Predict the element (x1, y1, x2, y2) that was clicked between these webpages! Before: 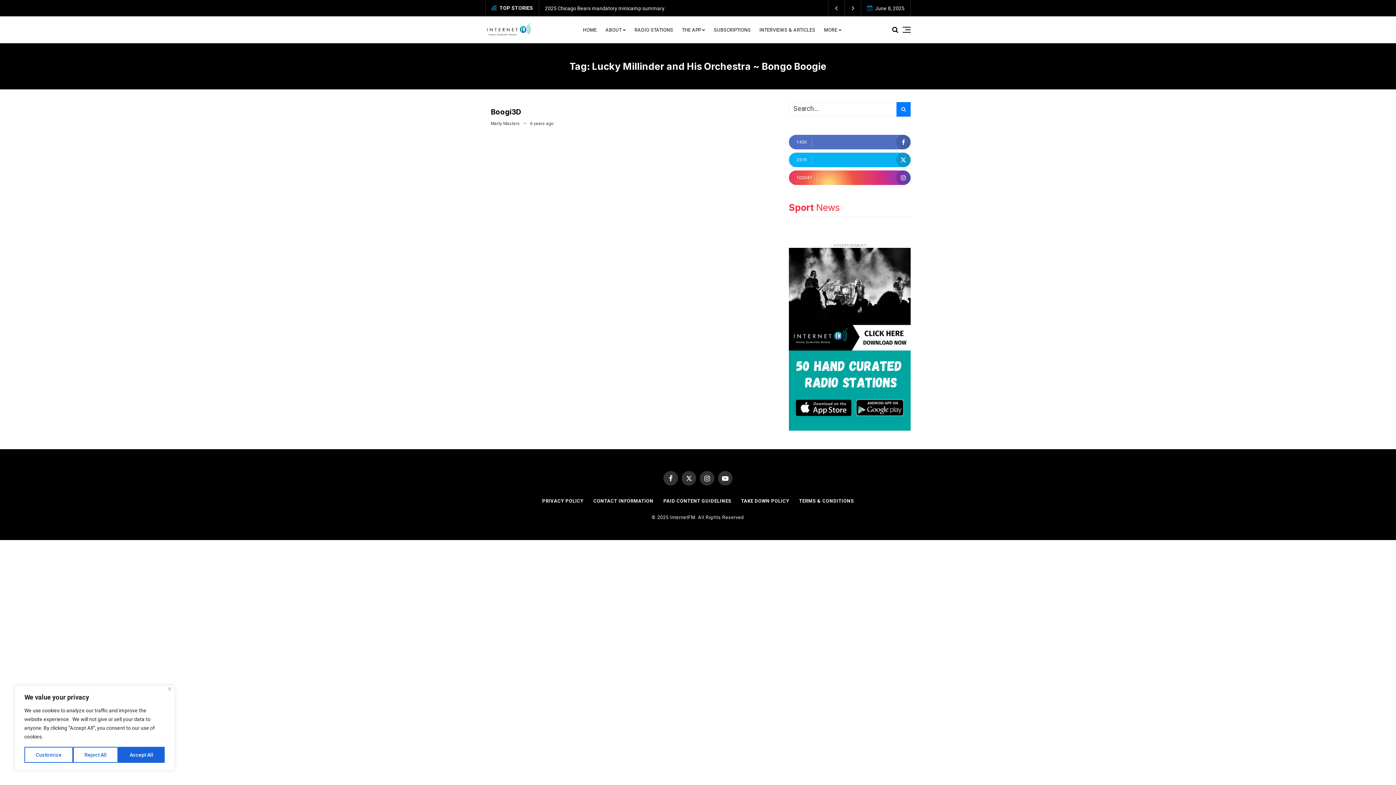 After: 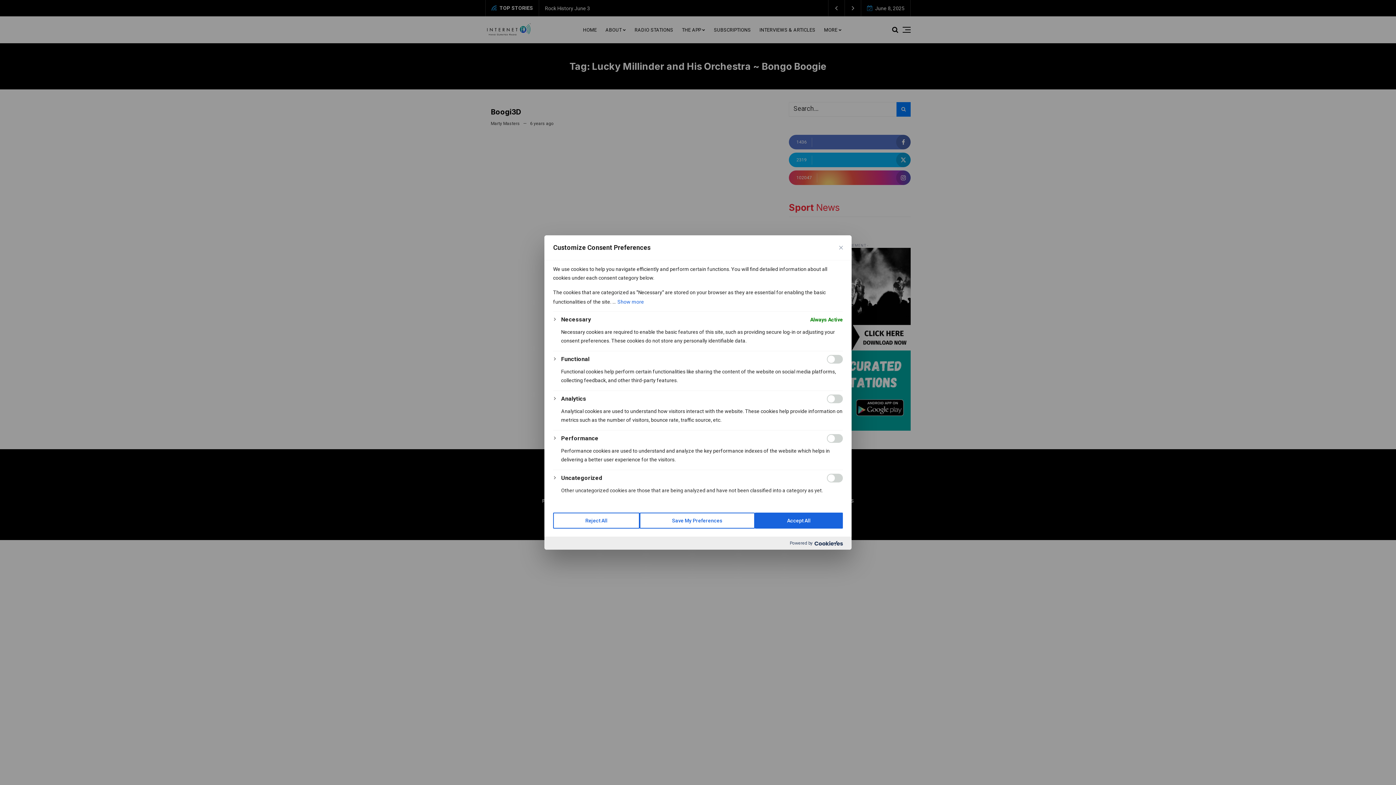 Action: bbox: (24, 747, 73, 763) label: Customize